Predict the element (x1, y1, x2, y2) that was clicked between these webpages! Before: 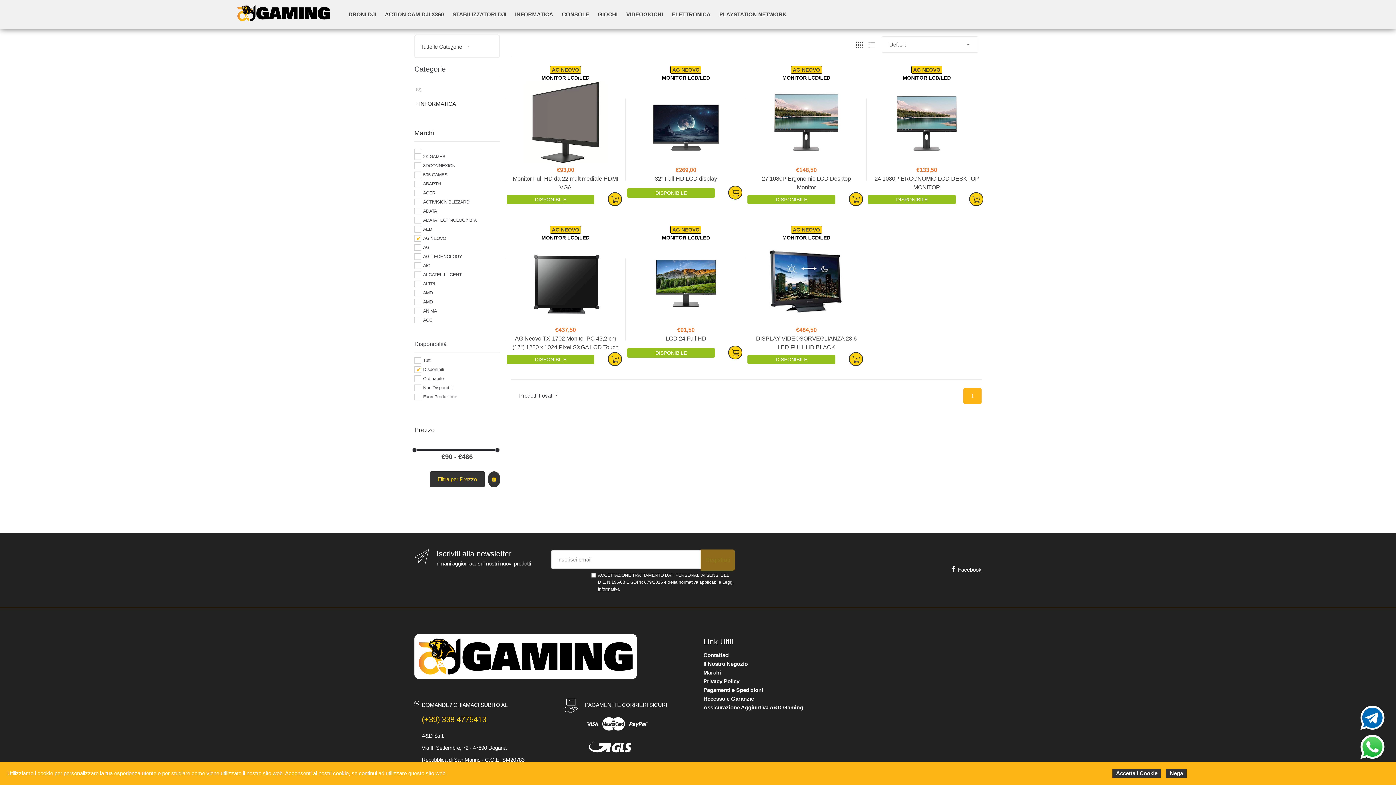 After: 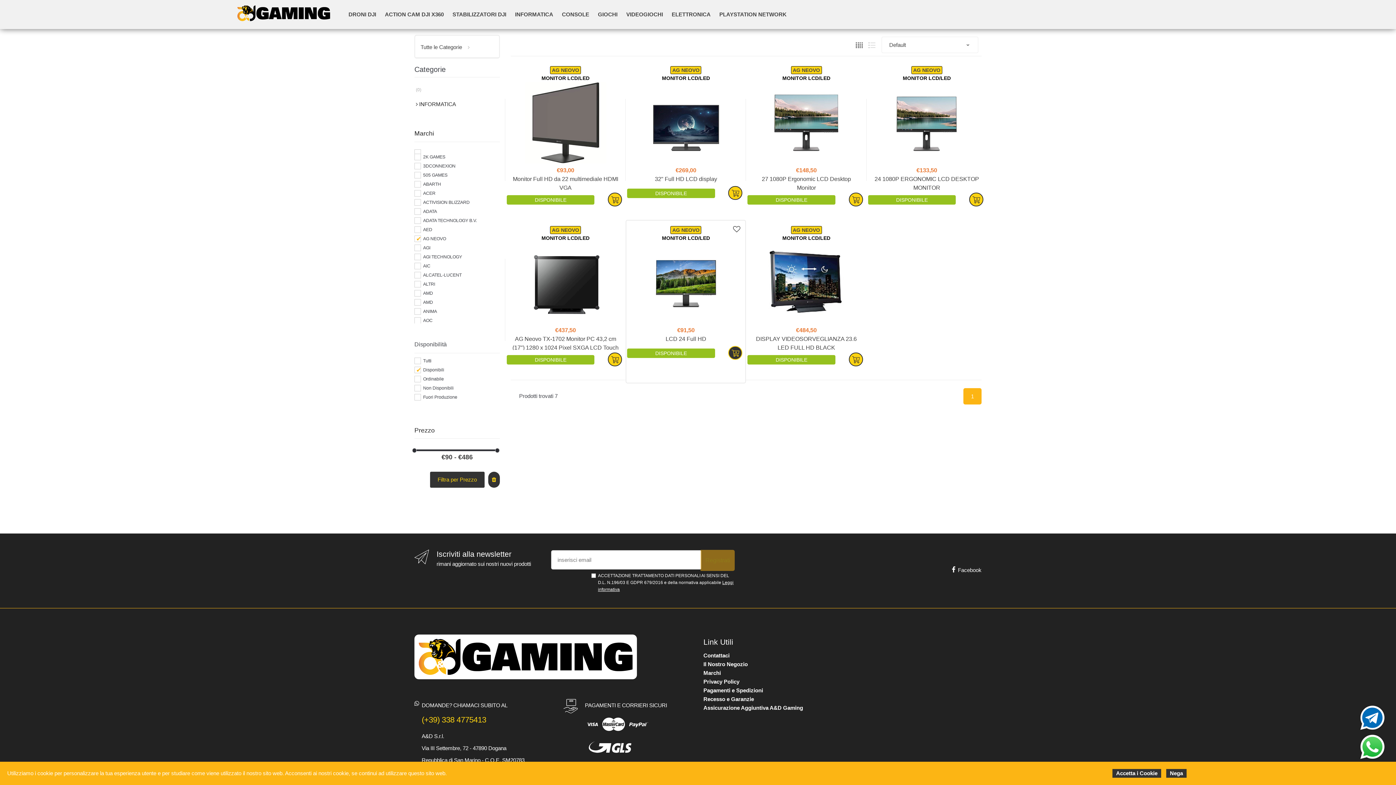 Action: bbox: (728, 326, 742, 339)